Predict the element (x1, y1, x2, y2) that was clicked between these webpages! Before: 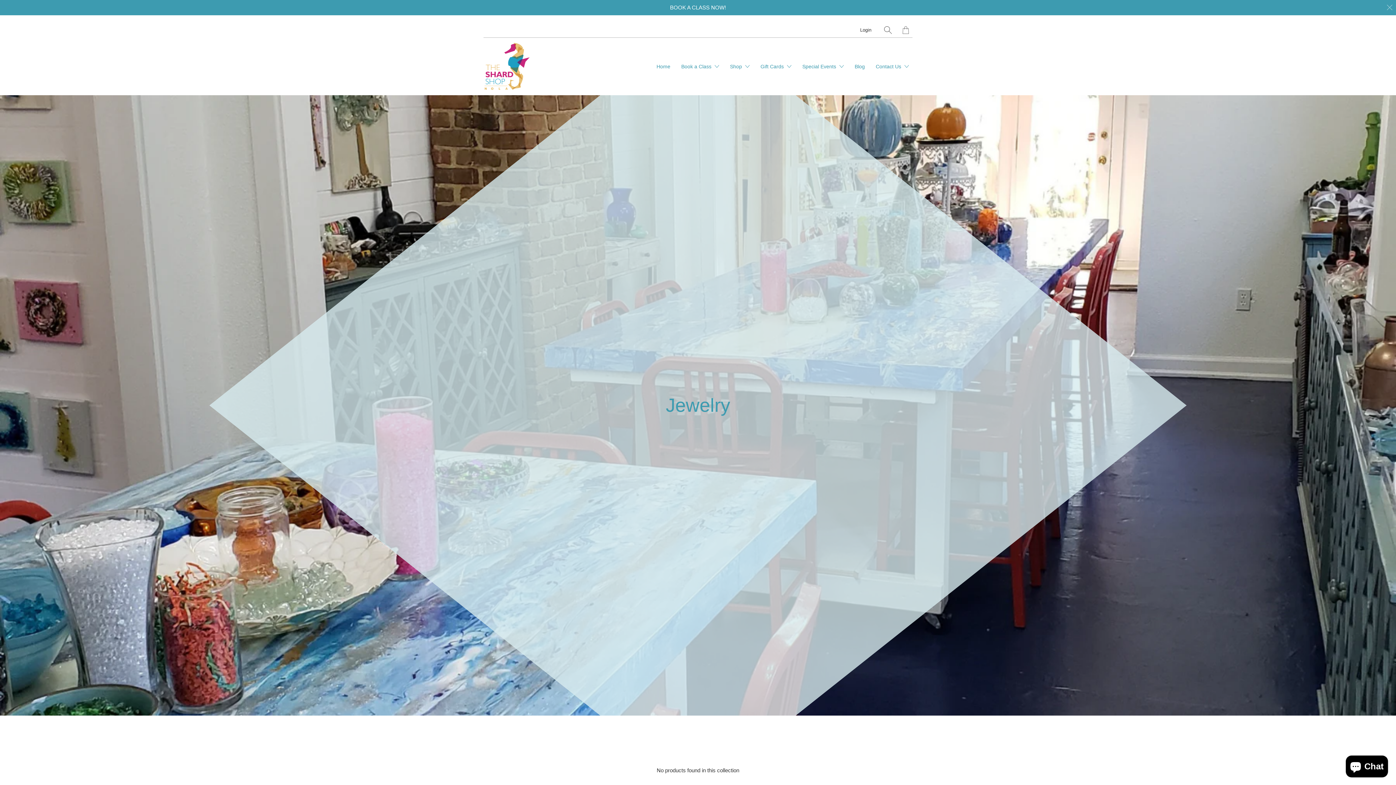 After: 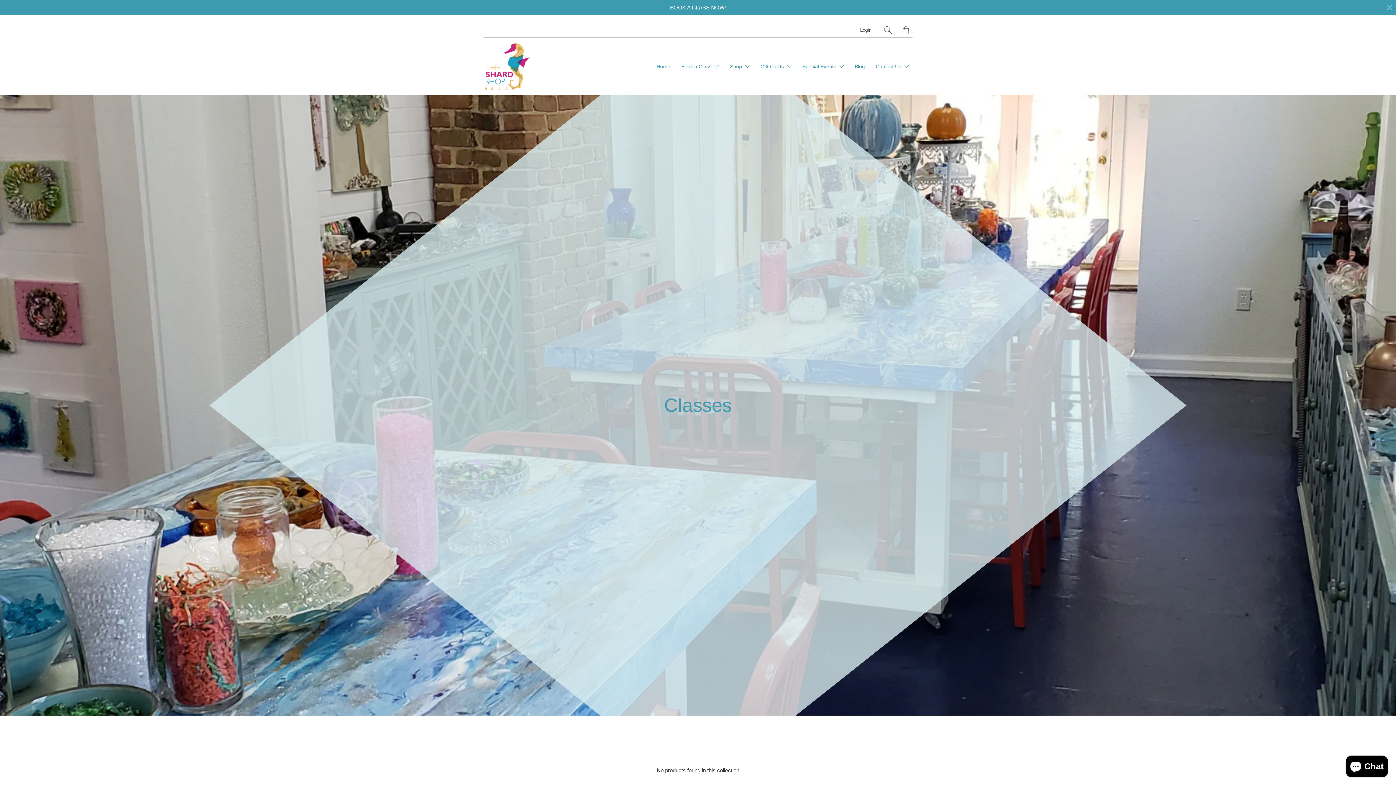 Action: label: BOOK A CLASS NOW! bbox: (0, 0, 1396, 15)